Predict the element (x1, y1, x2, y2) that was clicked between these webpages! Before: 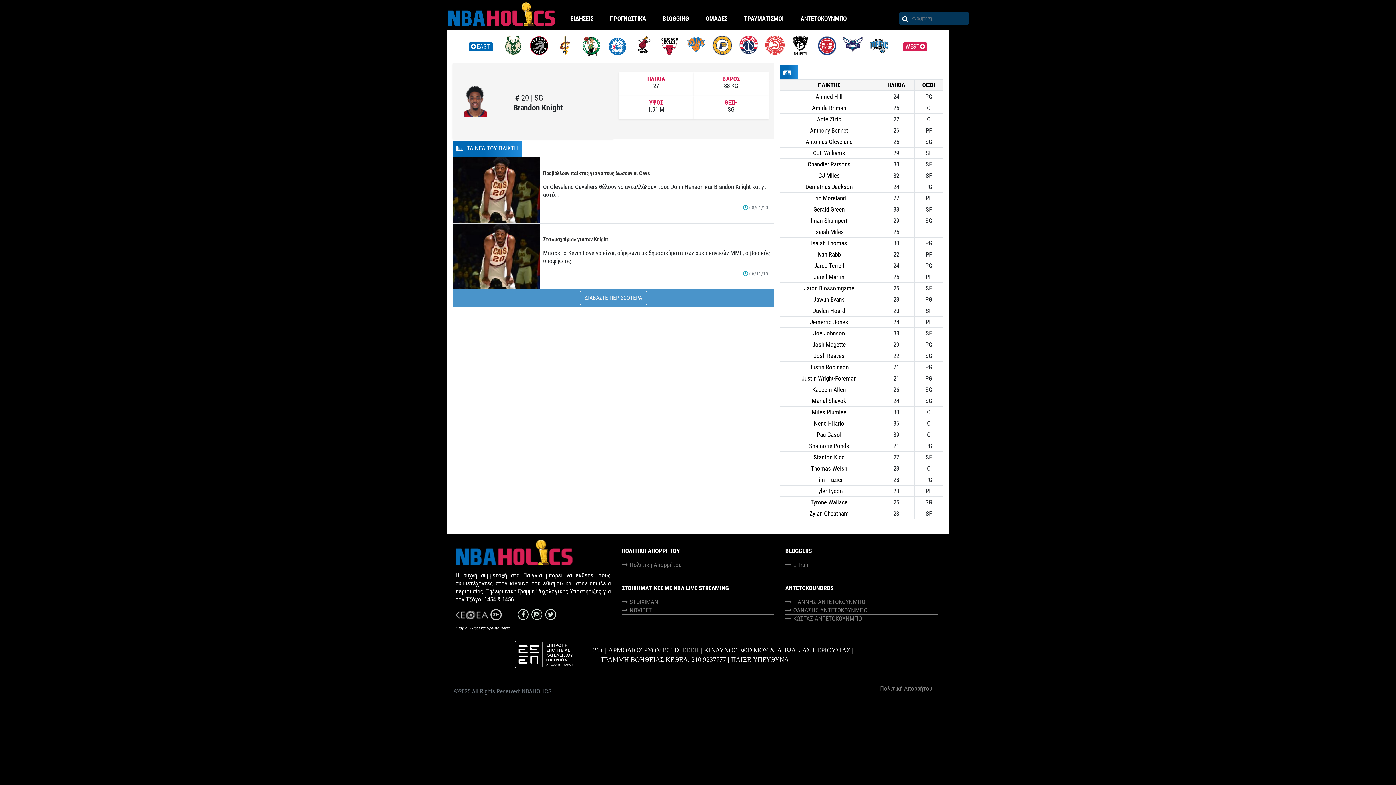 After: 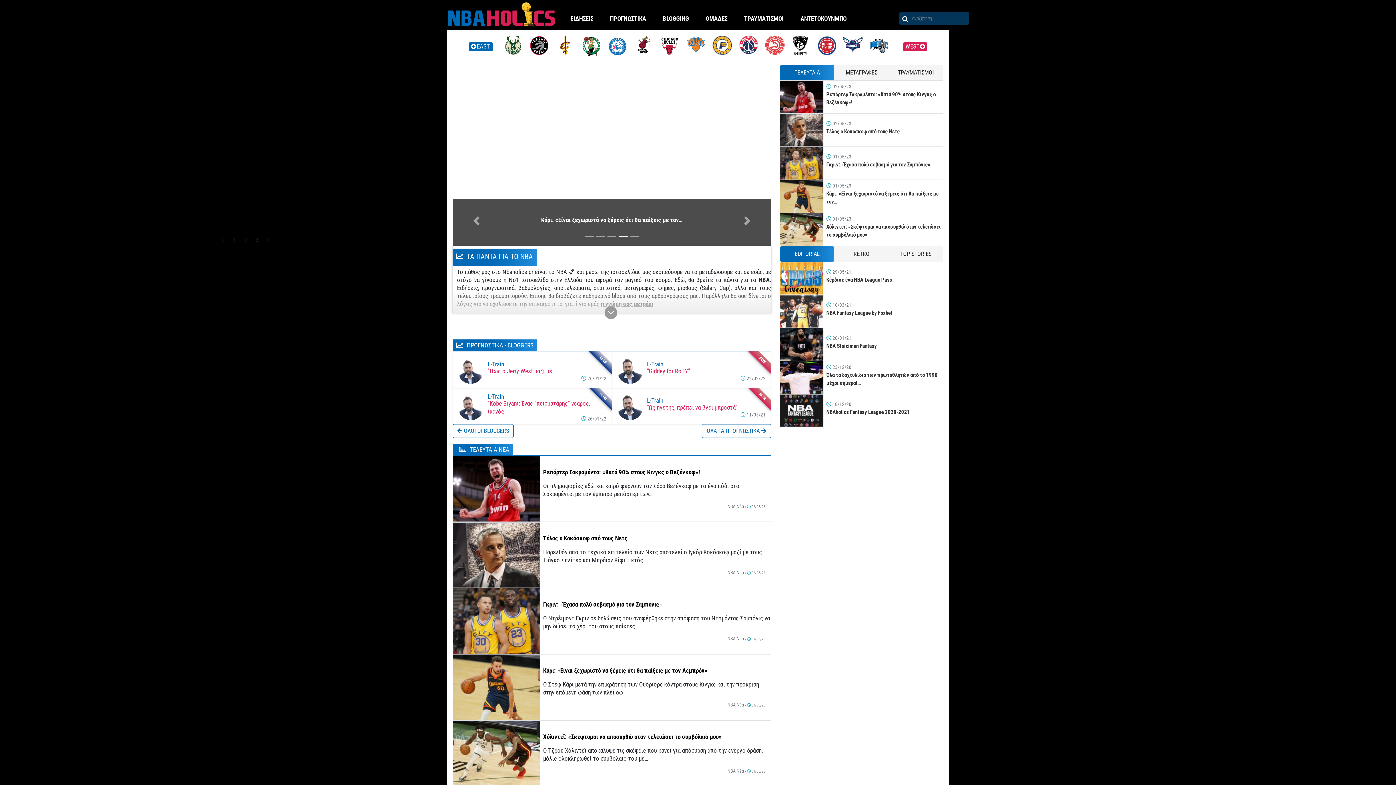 Action: bbox: (521, 687, 551, 695) label: NBAHOLICS